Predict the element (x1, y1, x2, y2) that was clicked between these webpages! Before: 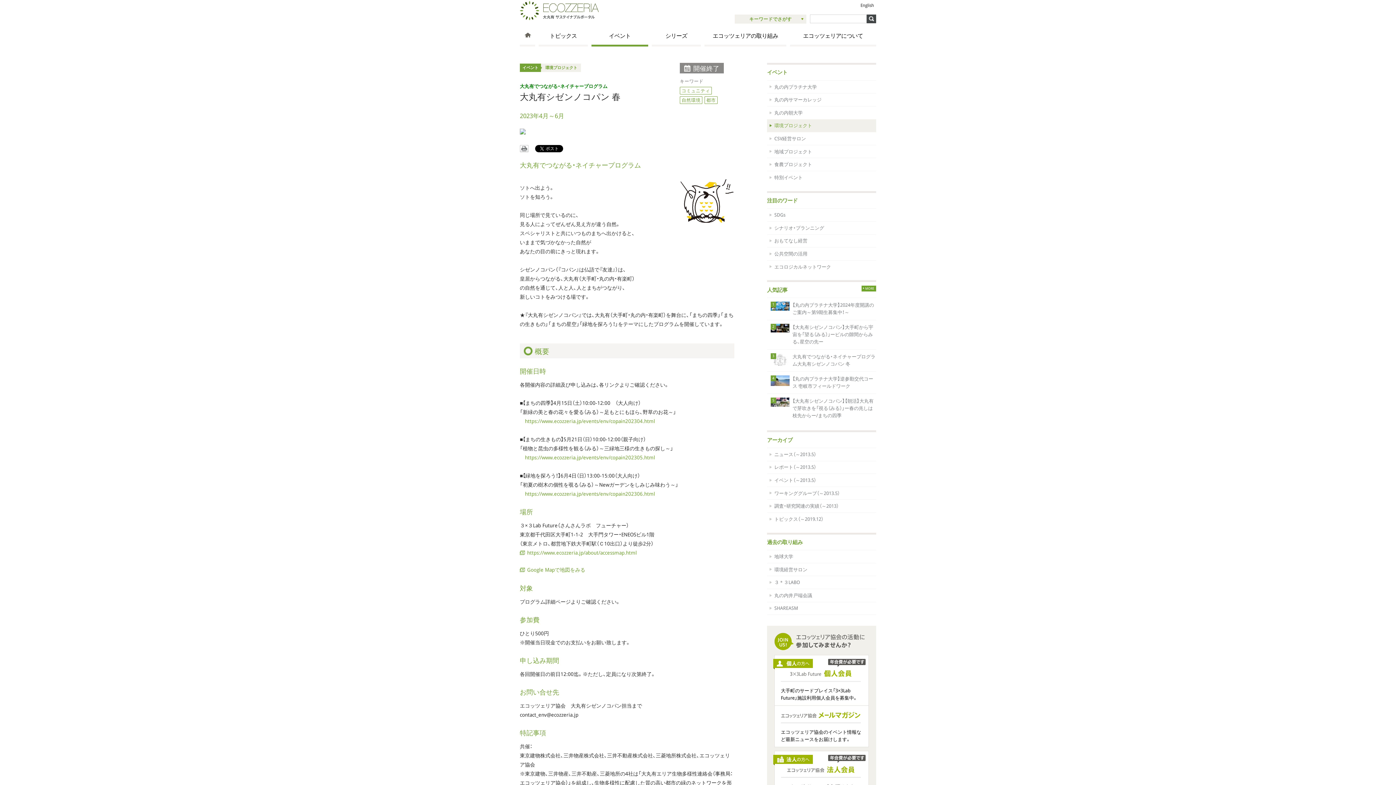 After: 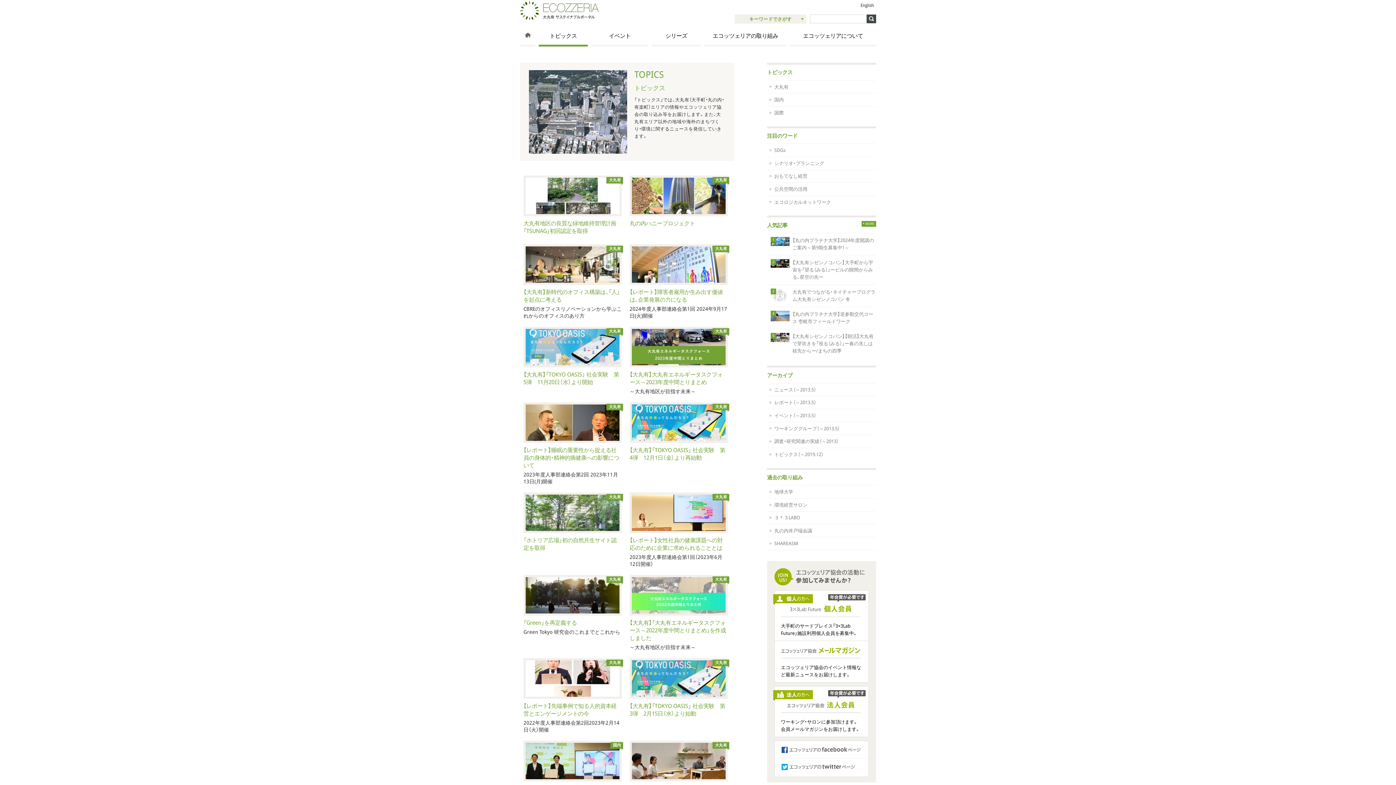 Action: bbox: (538, 30, 588, 46) label: トピックス